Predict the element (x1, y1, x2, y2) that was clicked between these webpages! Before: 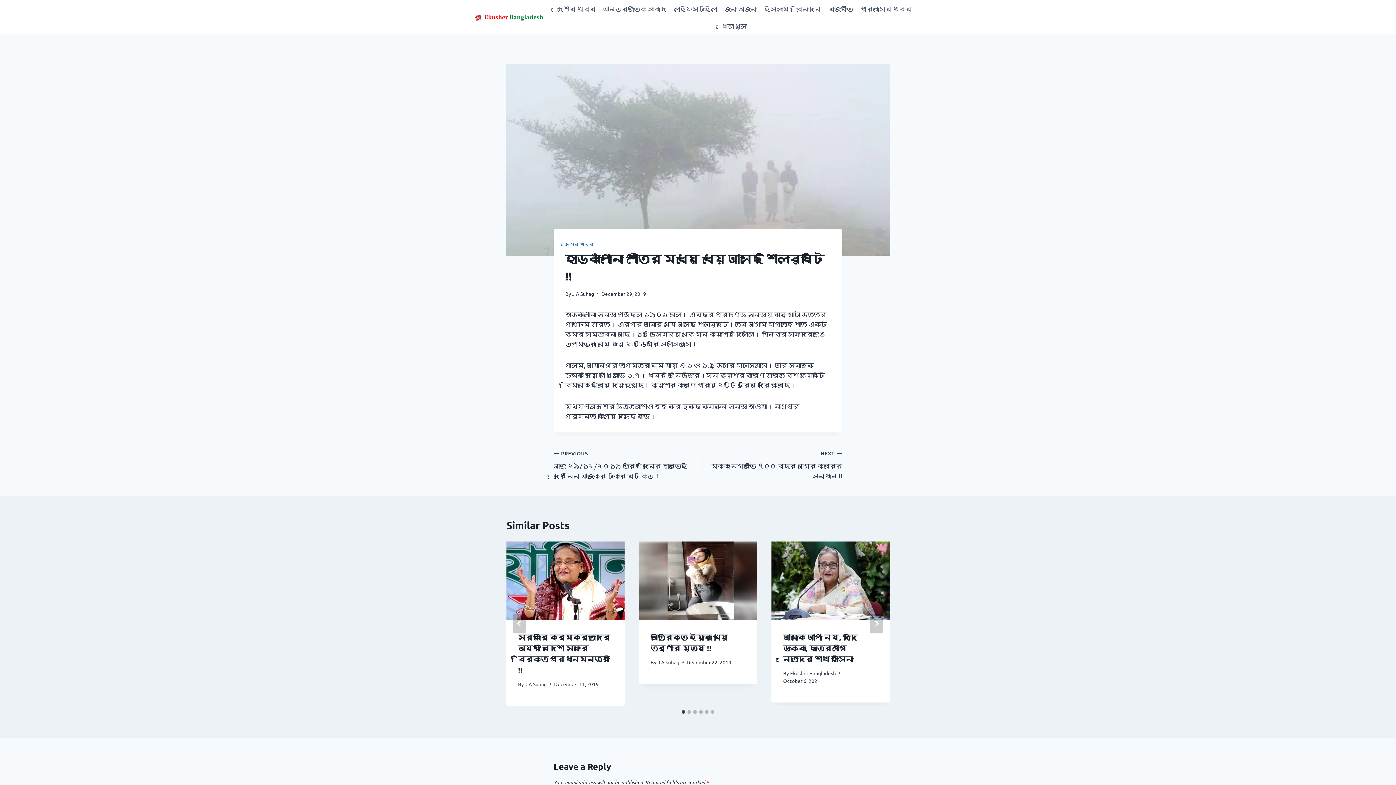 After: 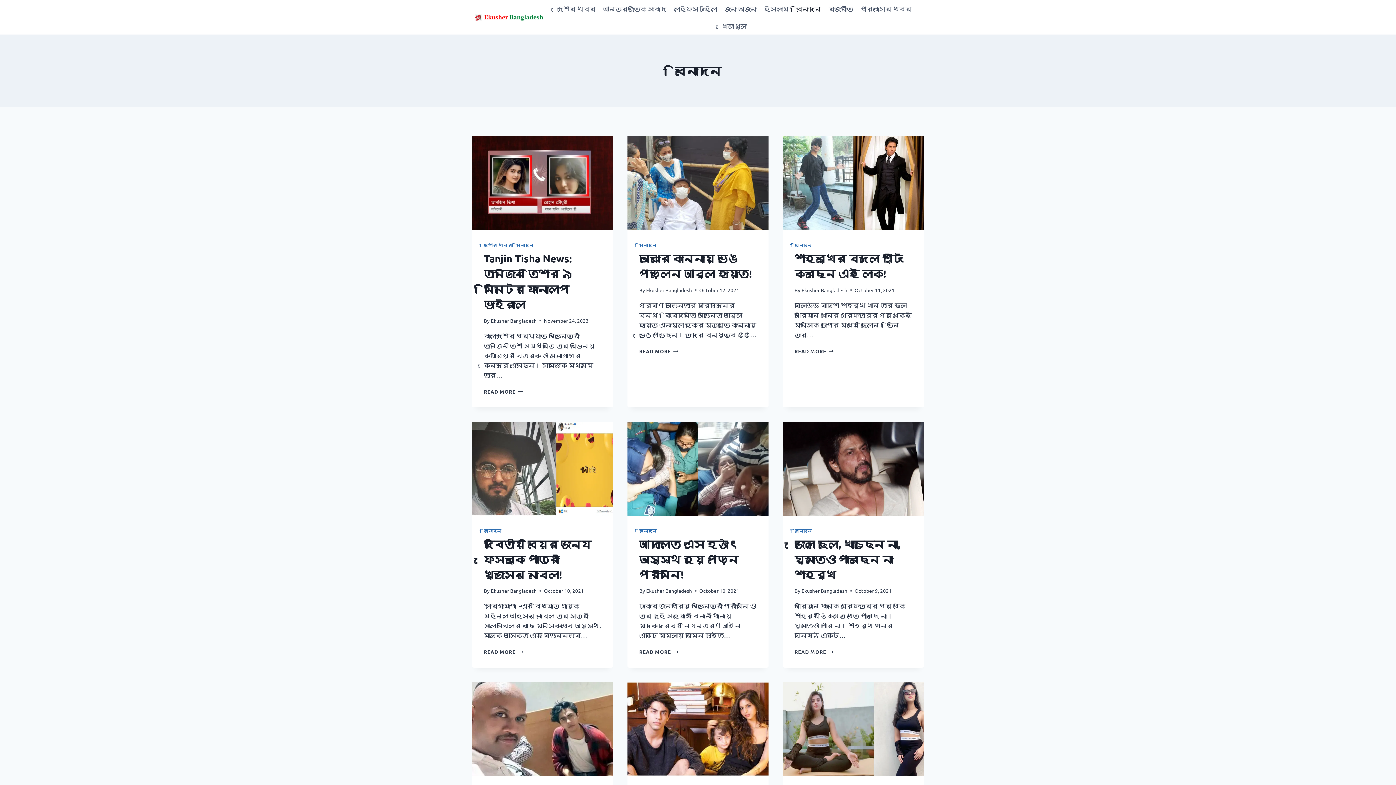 Action: label: বিনোদন bbox: (792, 0, 825, 17)